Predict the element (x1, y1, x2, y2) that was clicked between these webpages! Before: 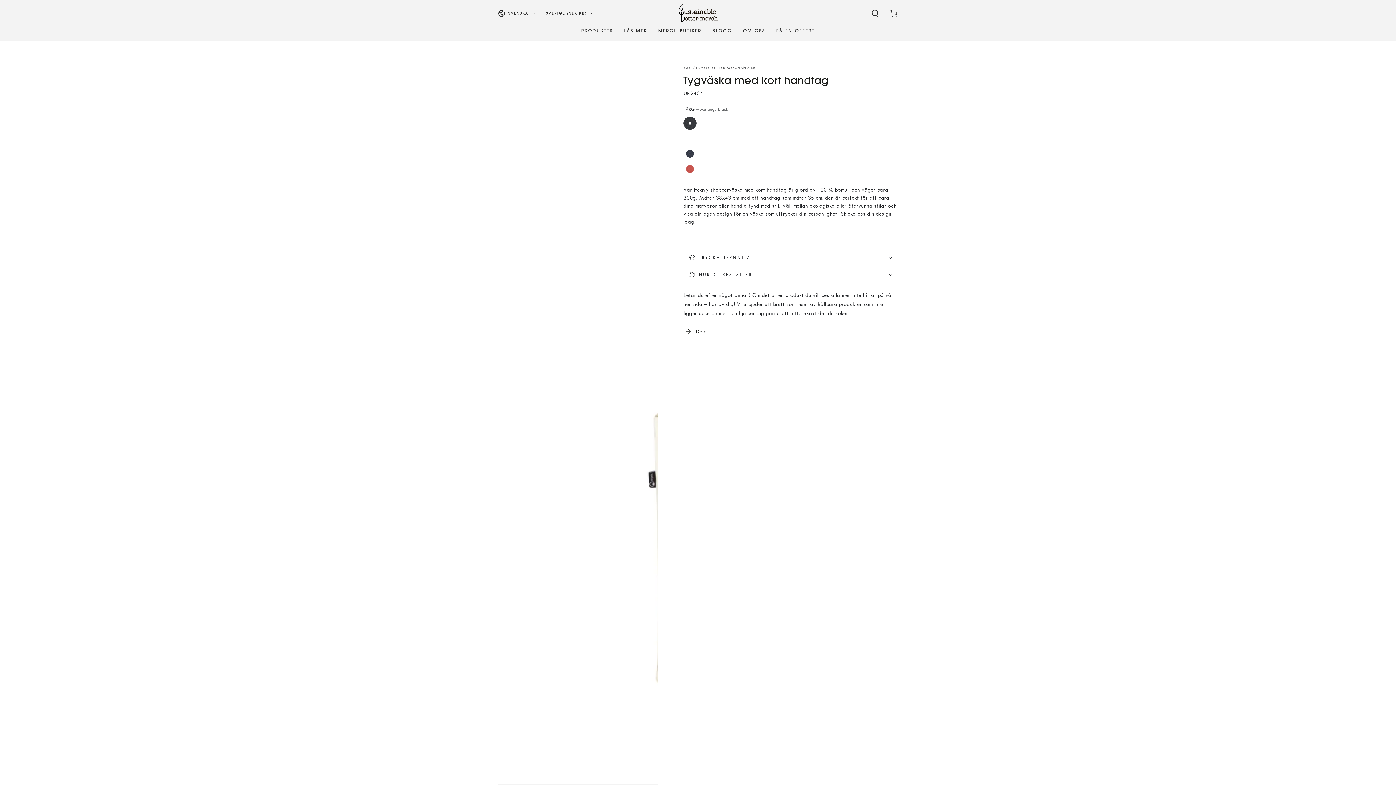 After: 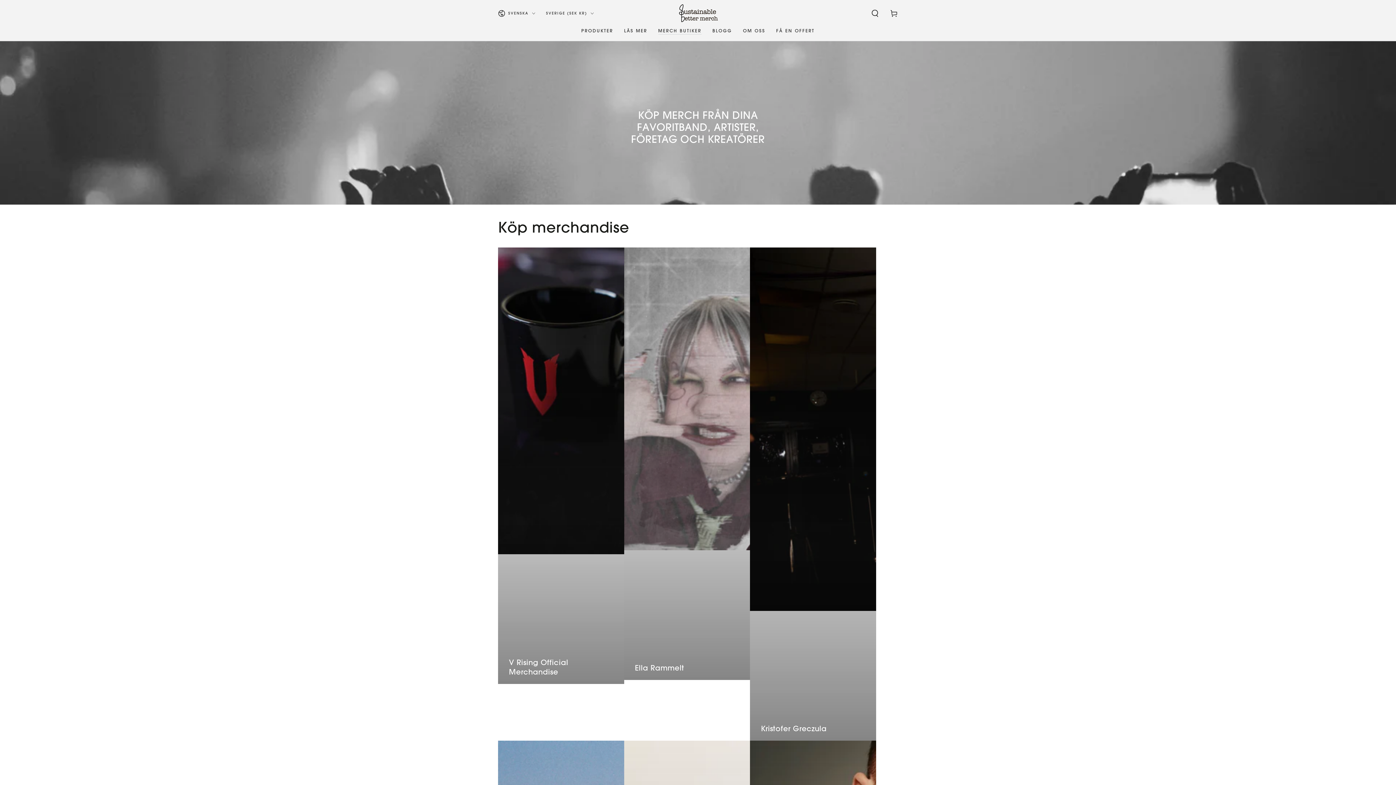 Action: bbox: (652, 22, 707, 38) label: MERCH BUTIKER